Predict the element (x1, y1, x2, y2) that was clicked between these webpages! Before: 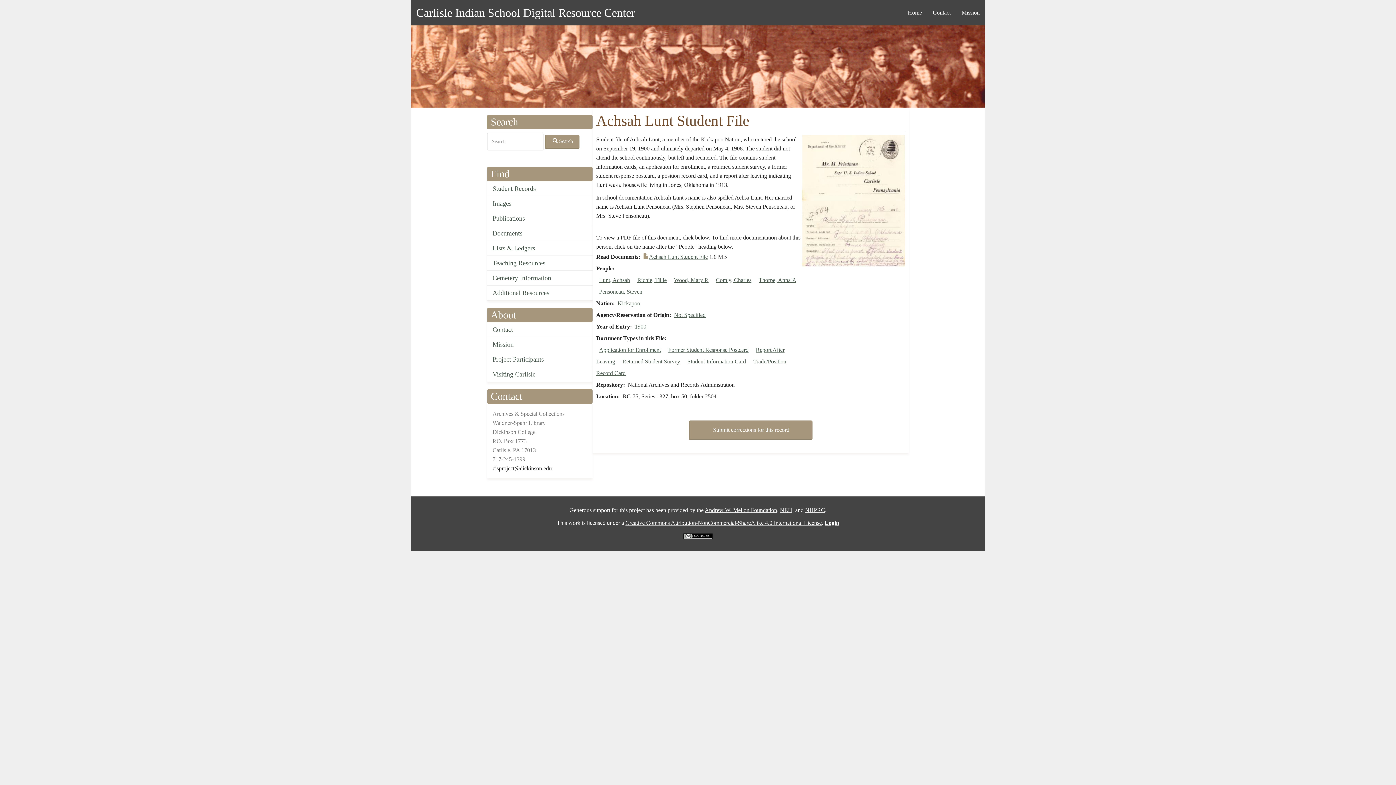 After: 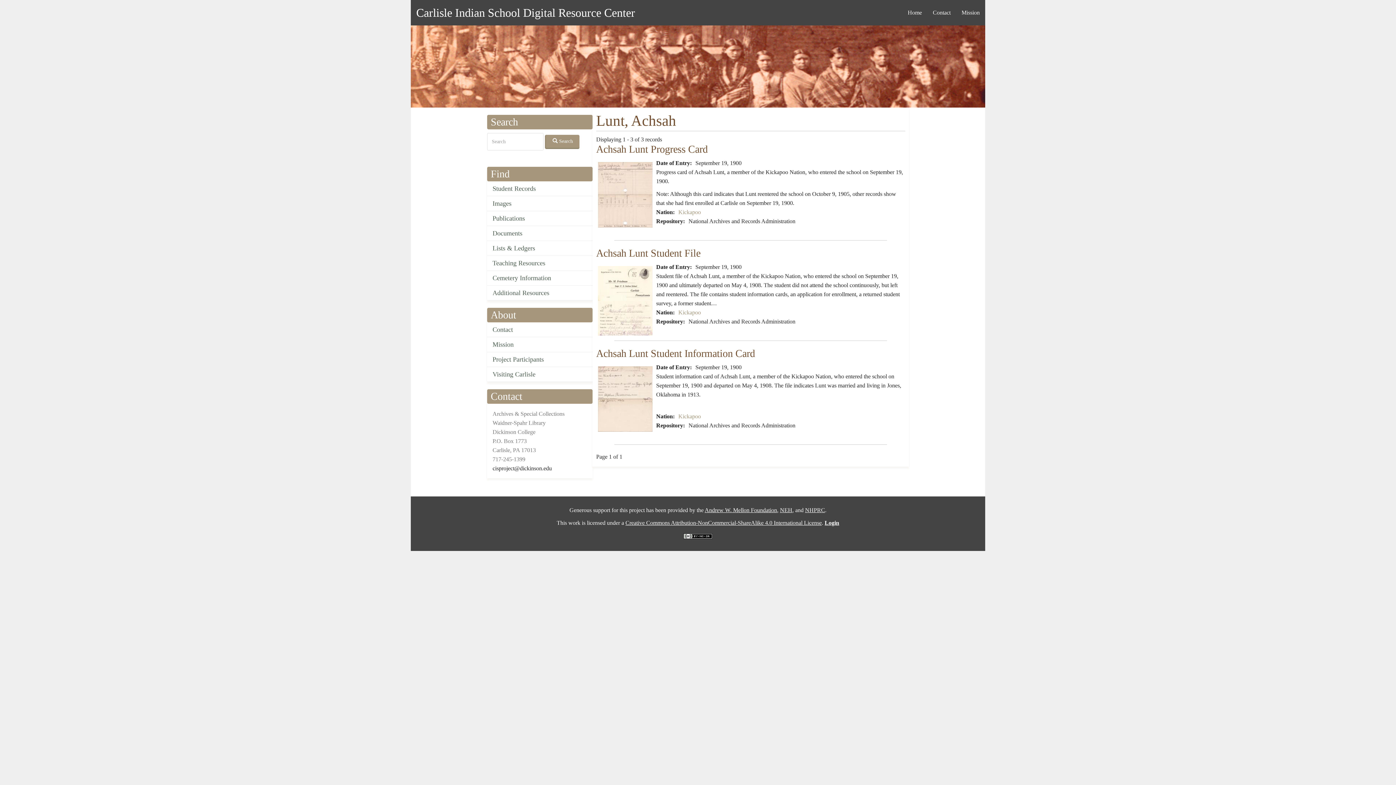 Action: bbox: (599, 277, 630, 283) label: Lunt, Achsah